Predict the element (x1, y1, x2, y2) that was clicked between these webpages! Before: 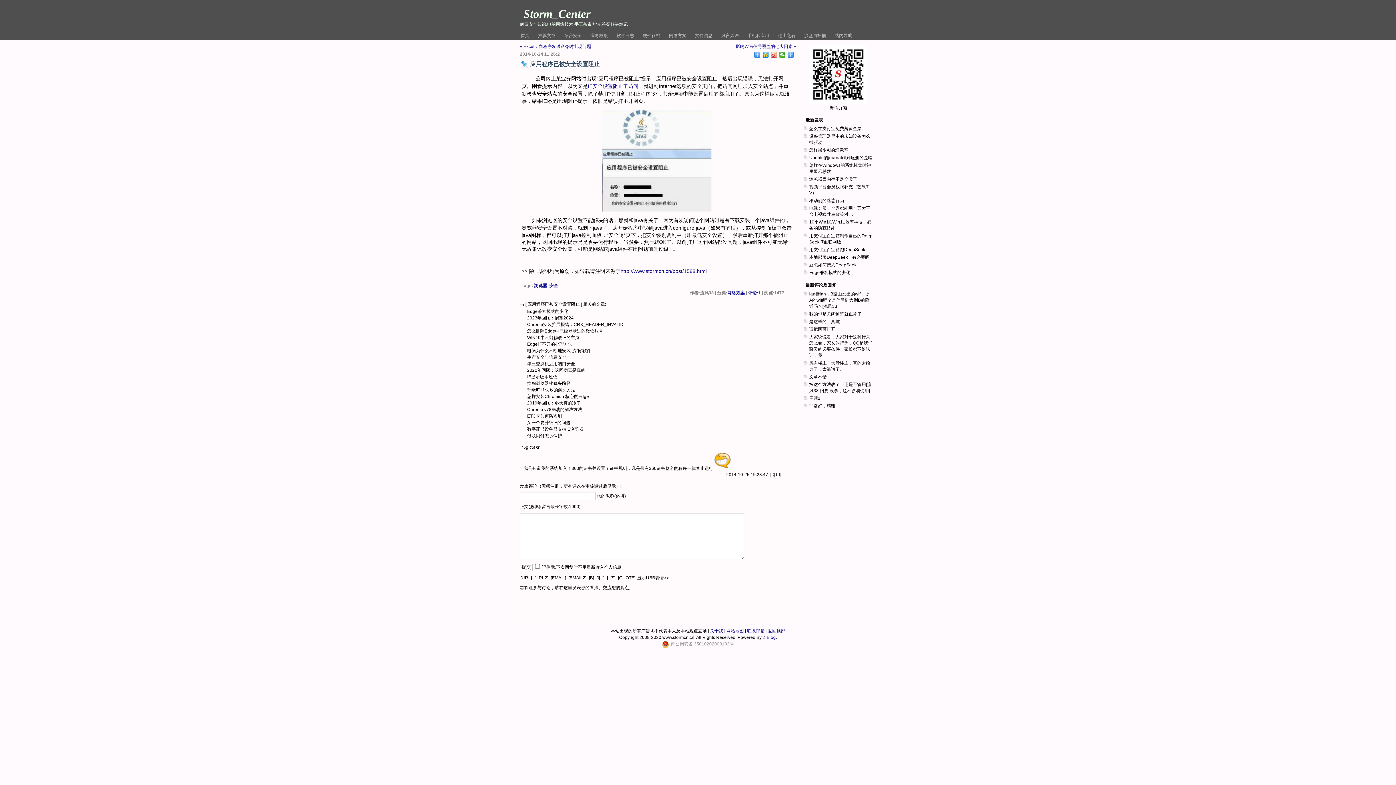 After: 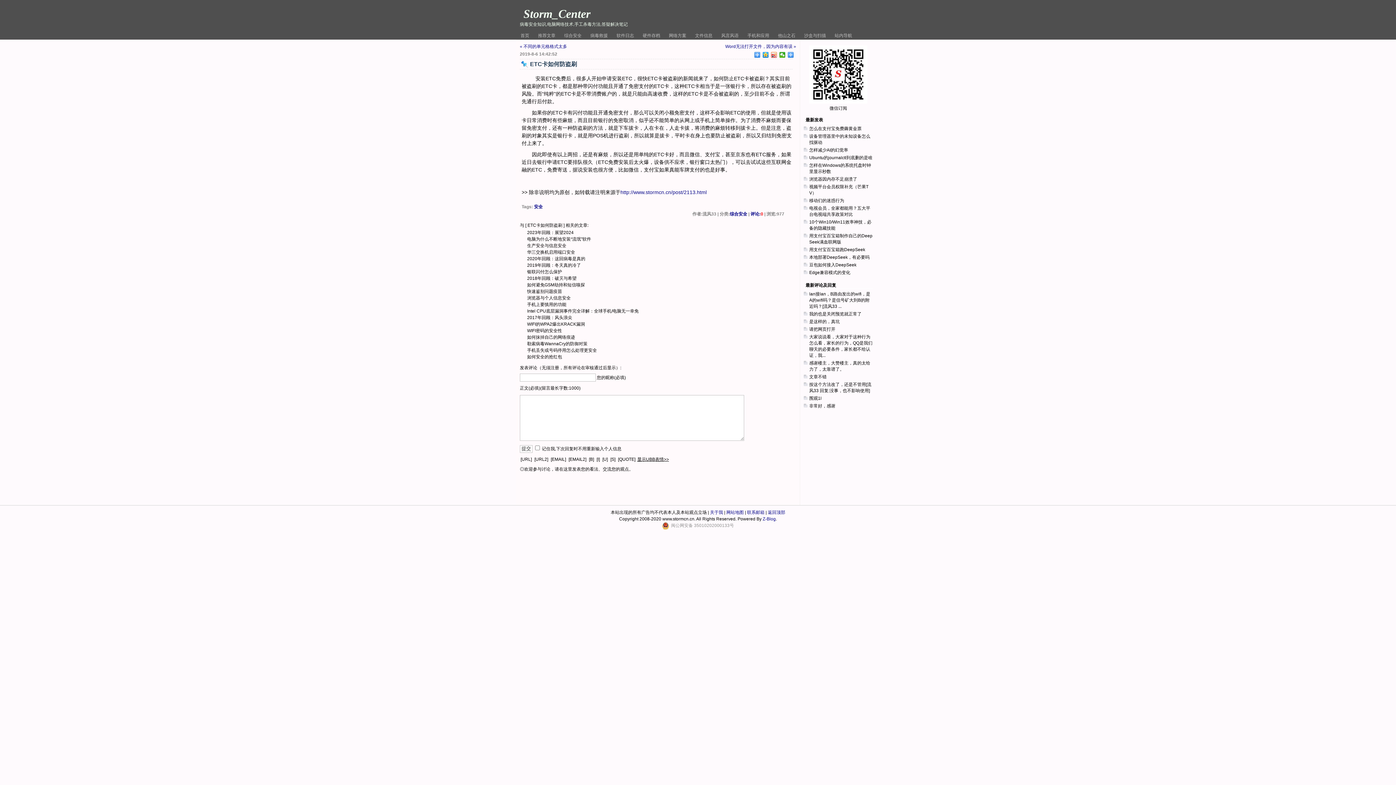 Action: label: ETC卡如何防盗刷 bbox: (527, 413, 562, 418)